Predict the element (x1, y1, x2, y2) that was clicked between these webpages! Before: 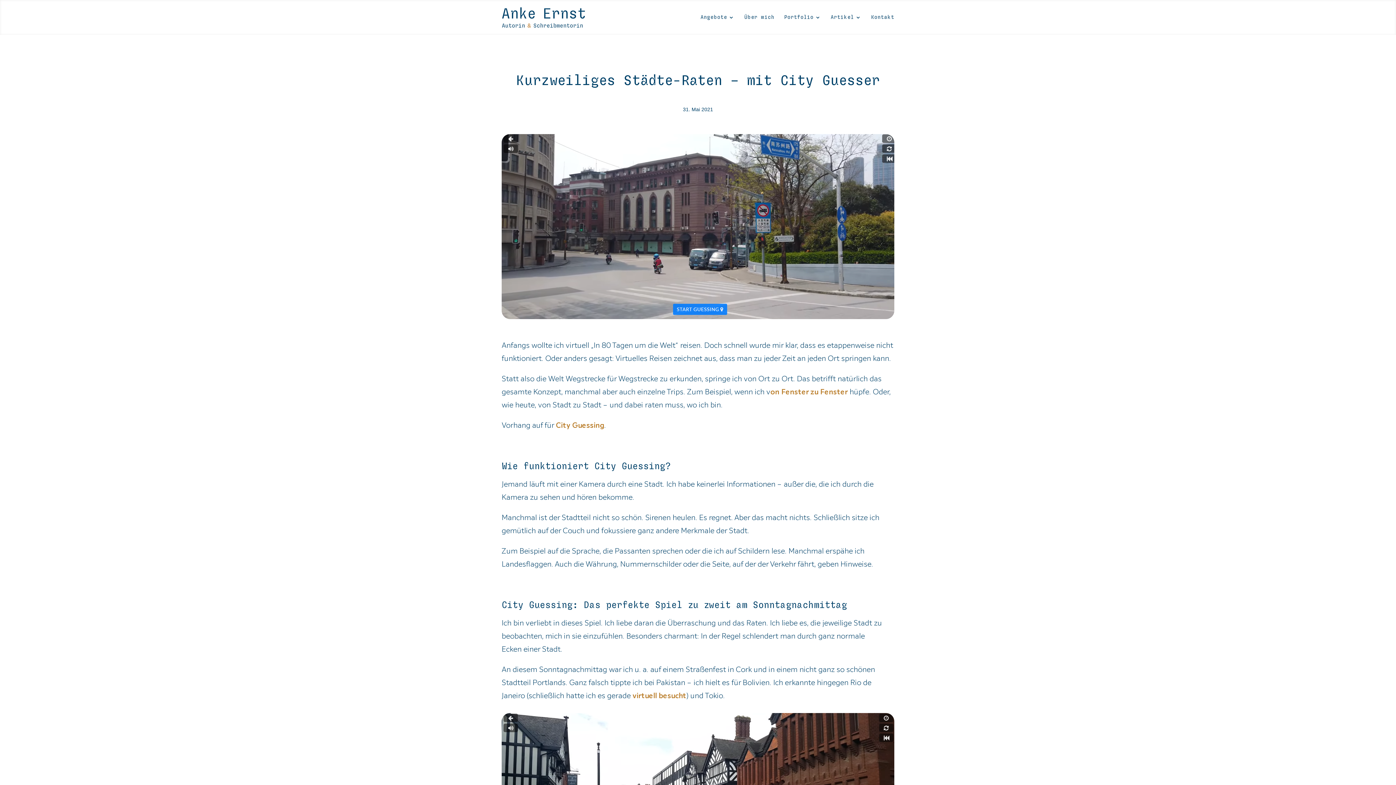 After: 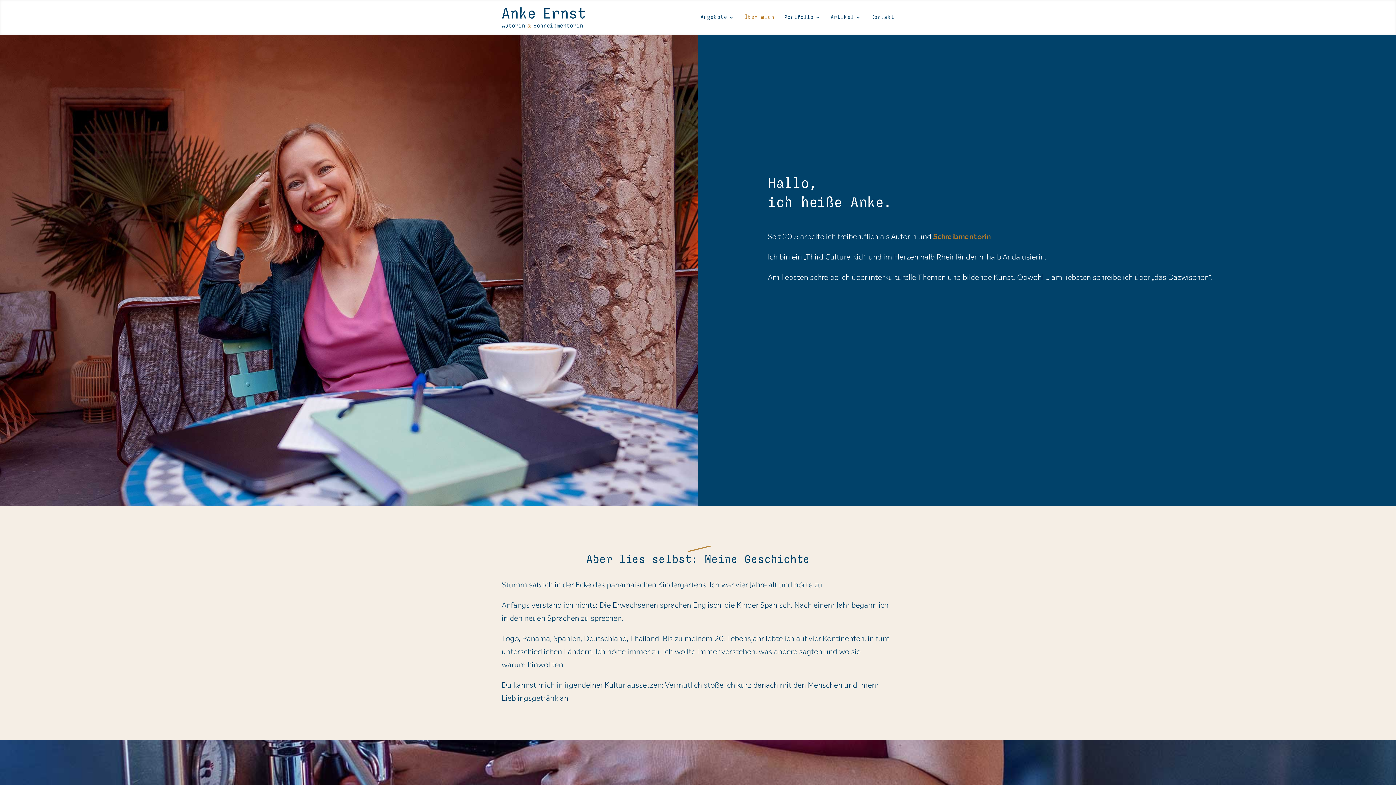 Action: label: Über mich bbox: (744, 3, 774, 31)